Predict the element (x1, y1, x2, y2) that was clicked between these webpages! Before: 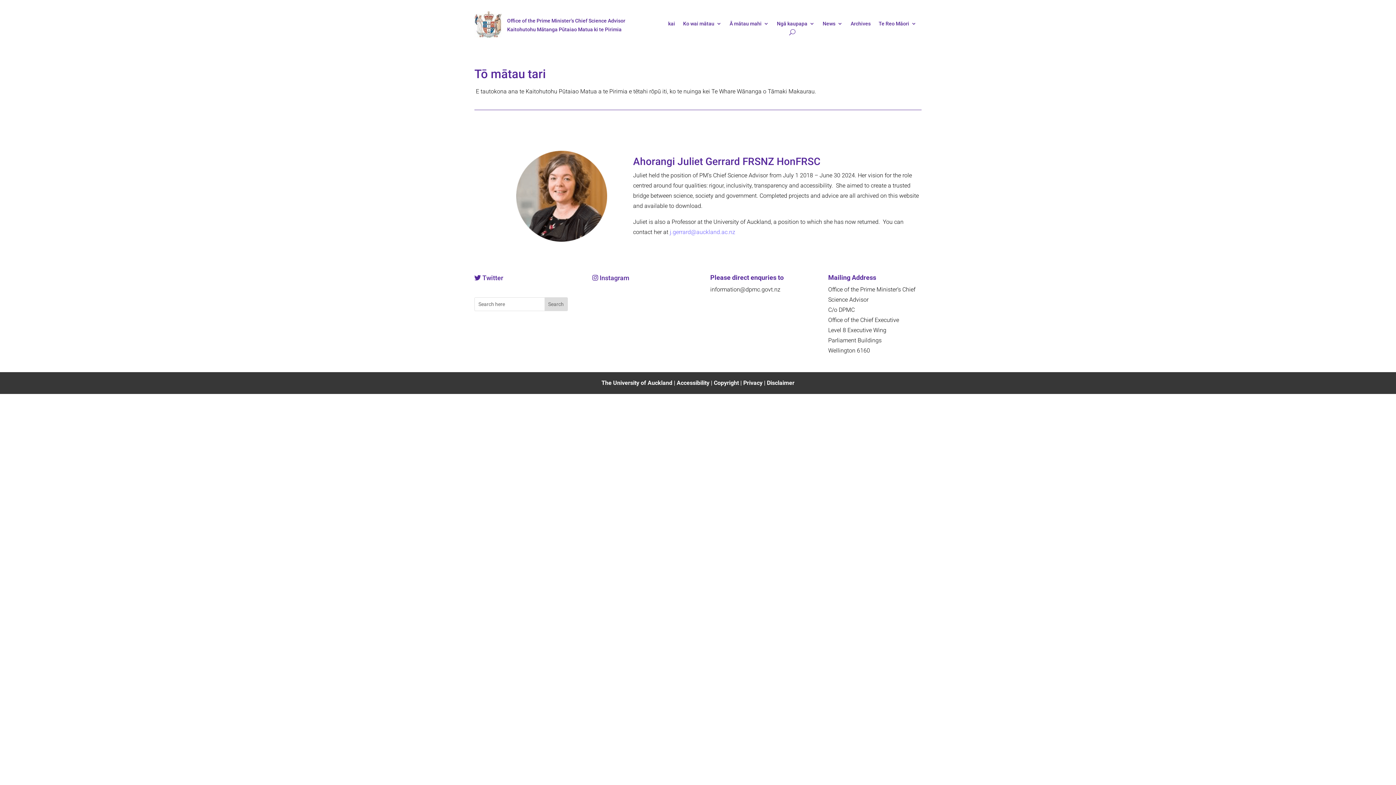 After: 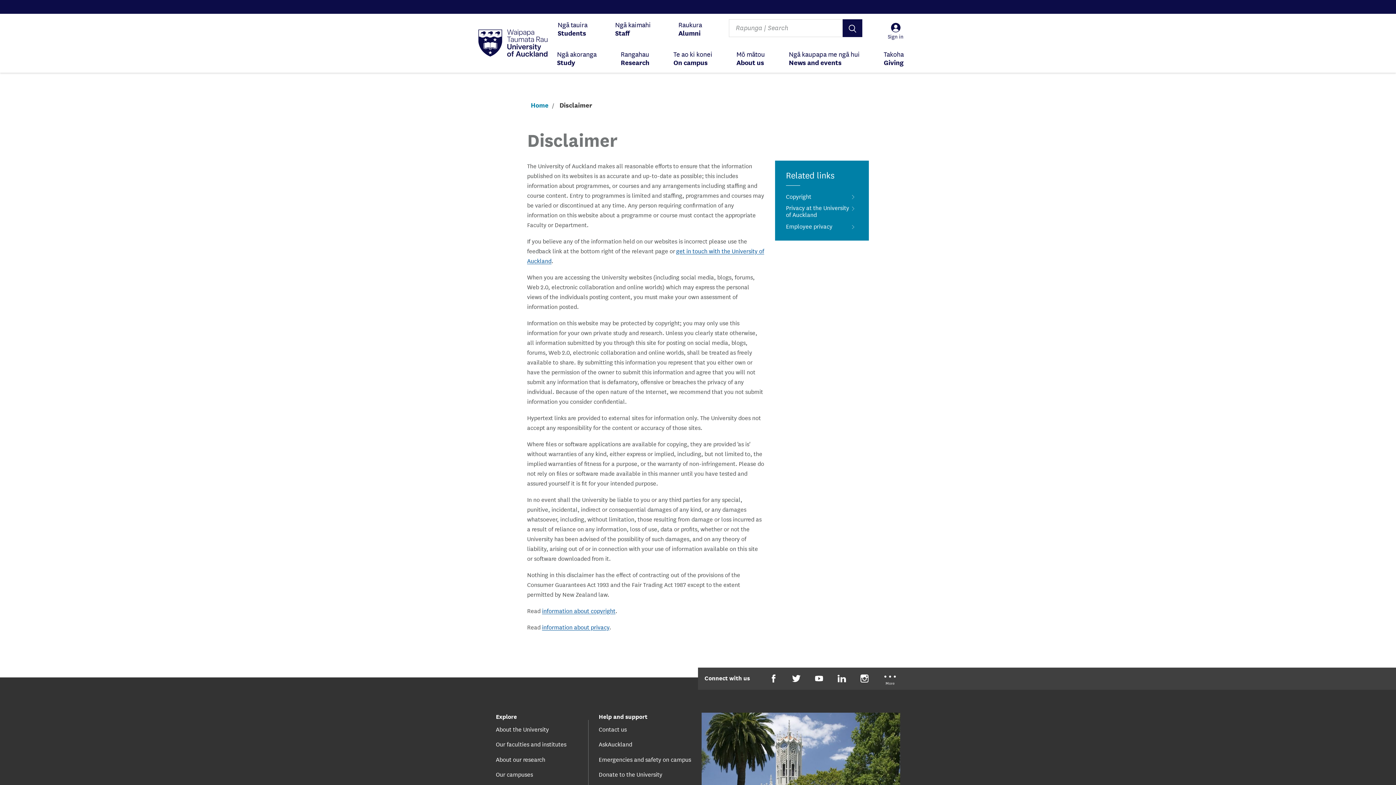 Action: label: Disclaimer bbox: (767, 379, 794, 386)